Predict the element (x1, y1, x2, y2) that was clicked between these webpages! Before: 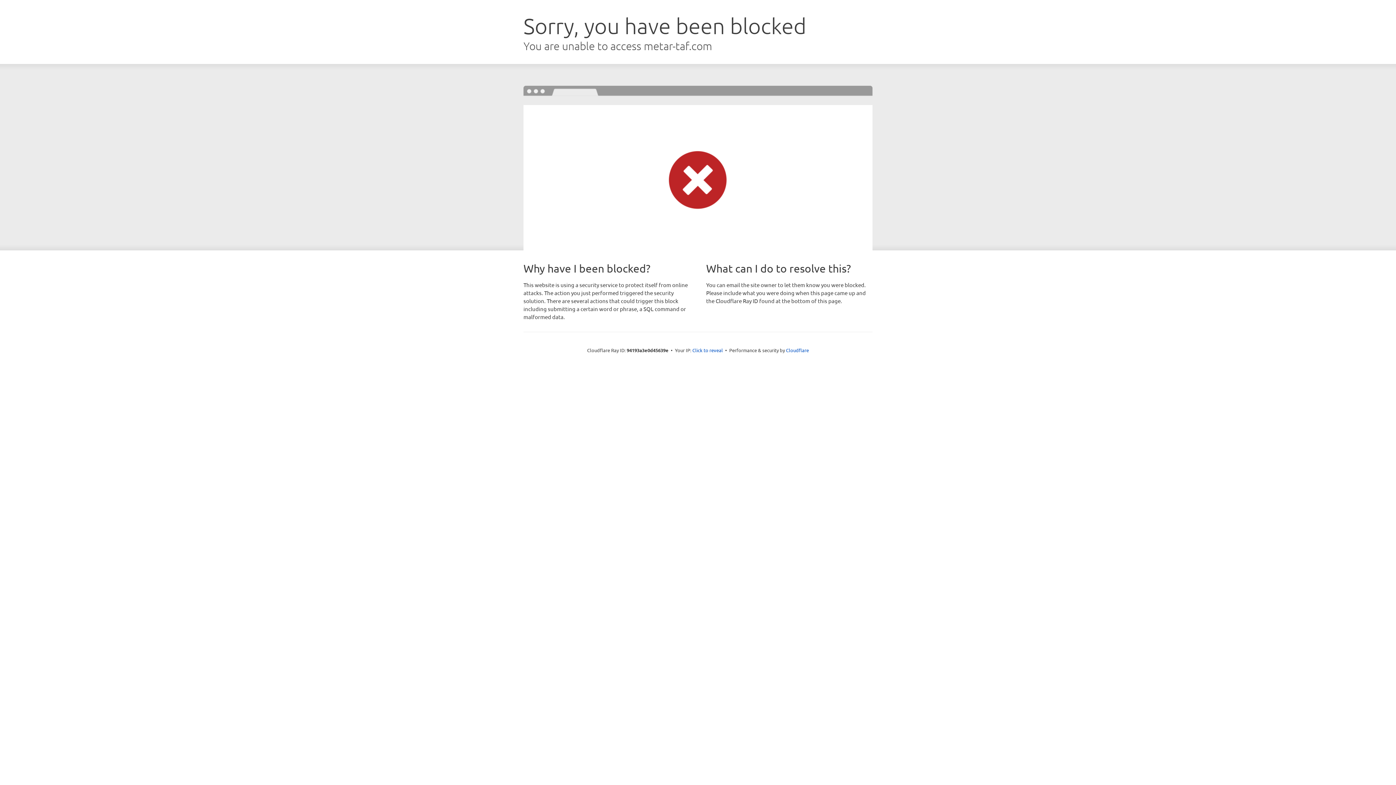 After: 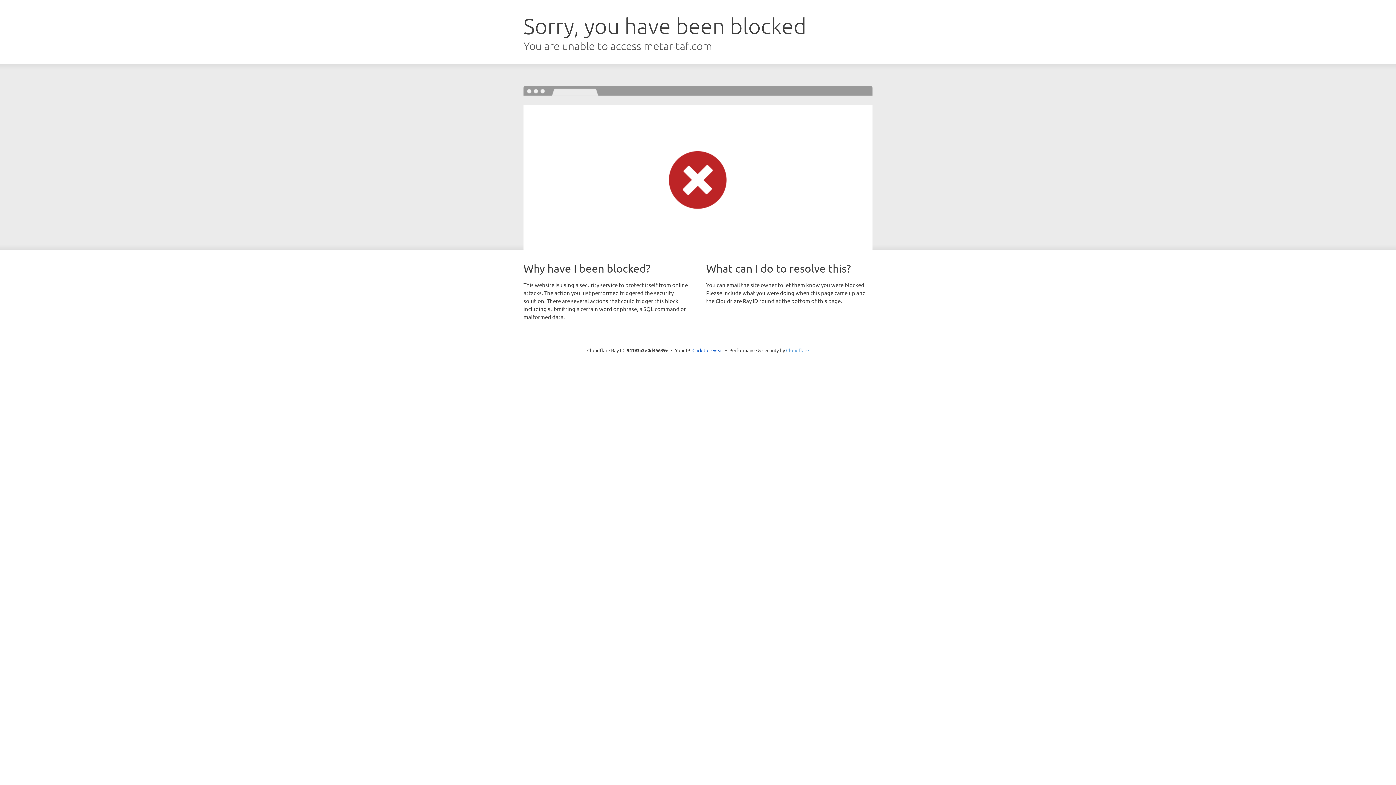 Action: bbox: (786, 347, 809, 353) label: Cloudflare